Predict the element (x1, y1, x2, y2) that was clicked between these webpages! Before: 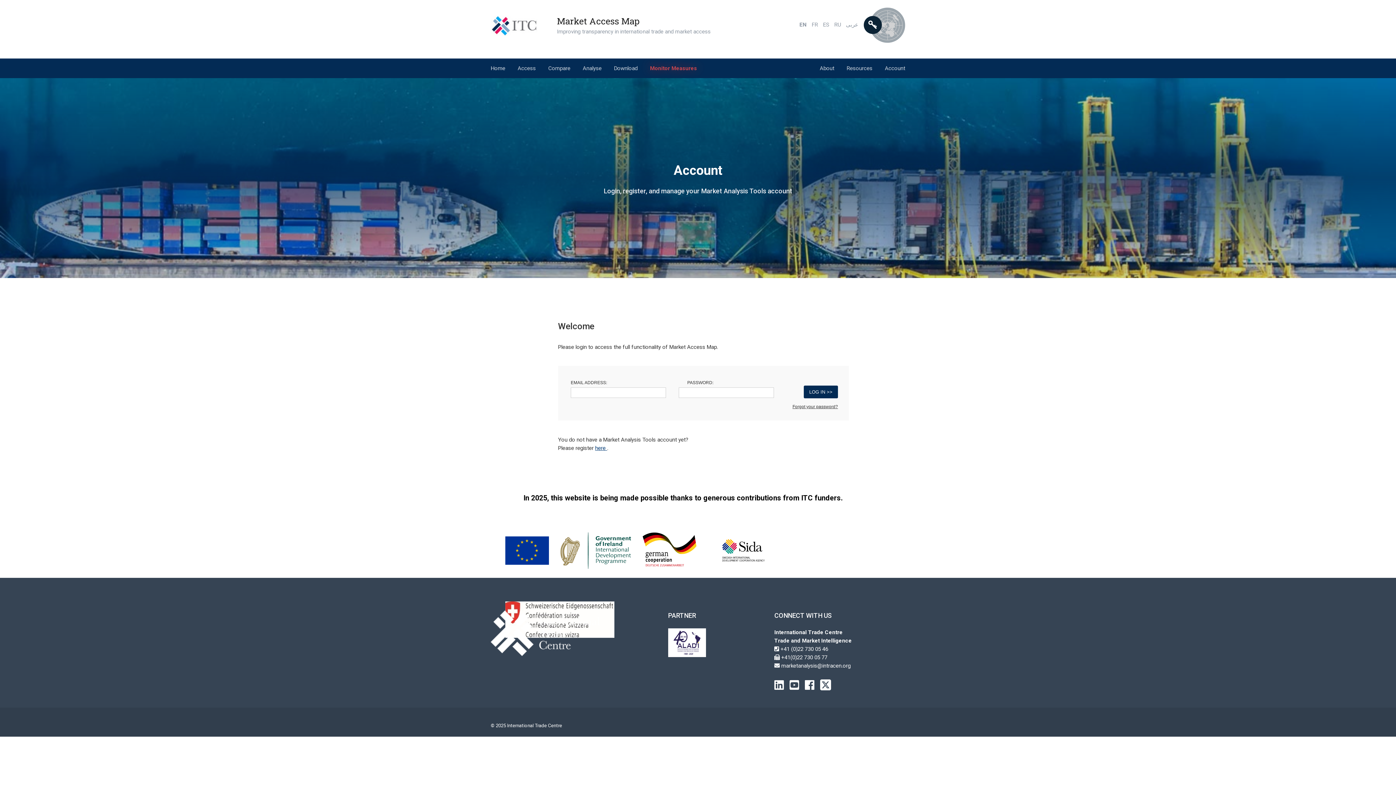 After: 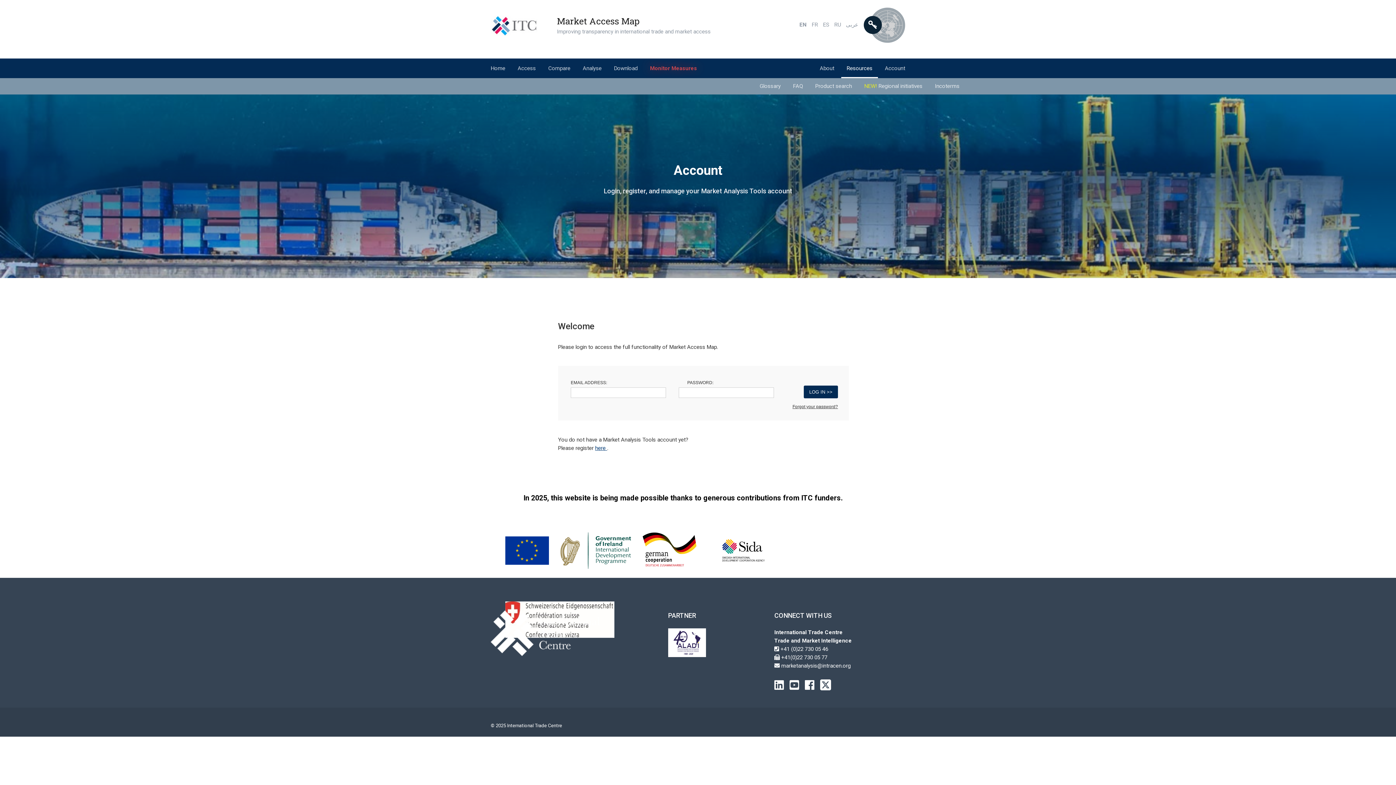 Action: label: Resources bbox: (841, 58, 878, 78)